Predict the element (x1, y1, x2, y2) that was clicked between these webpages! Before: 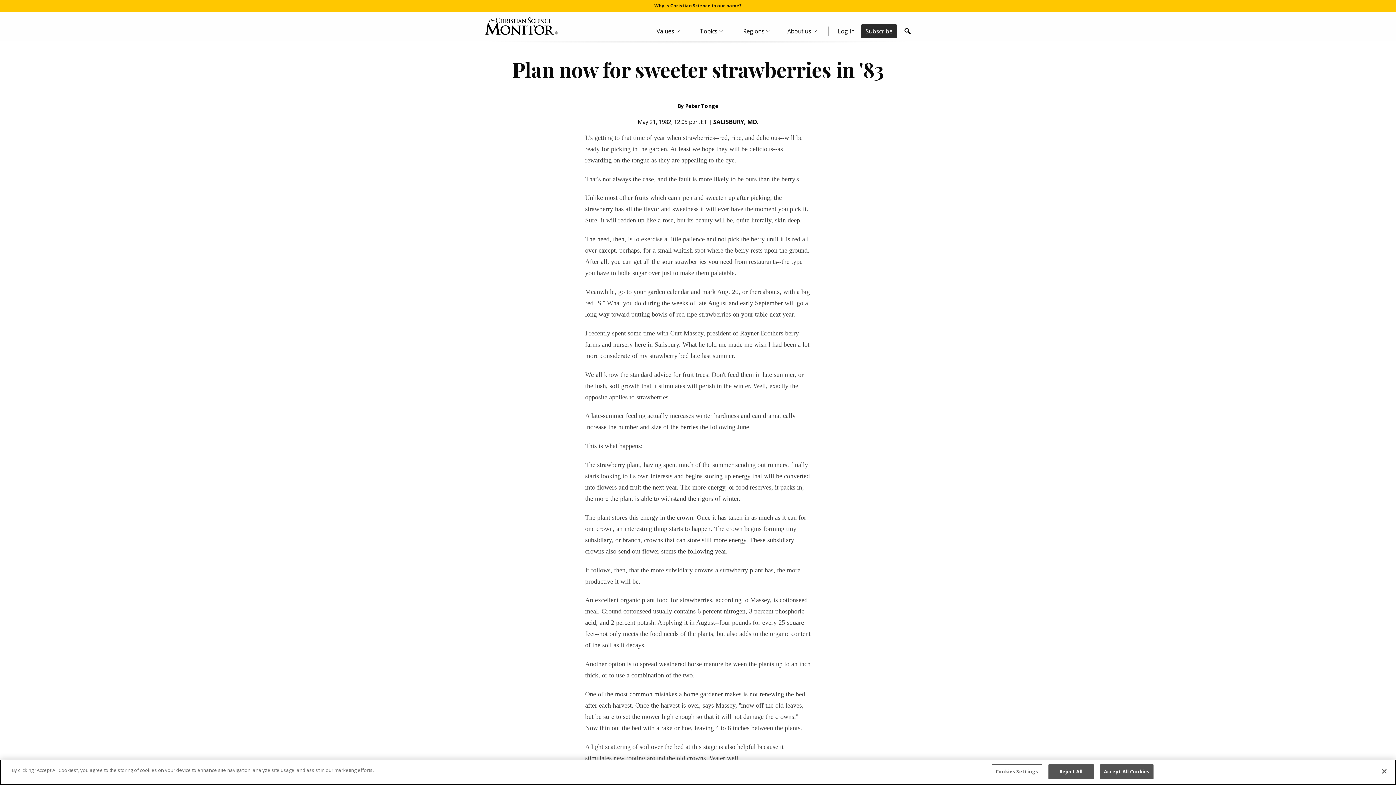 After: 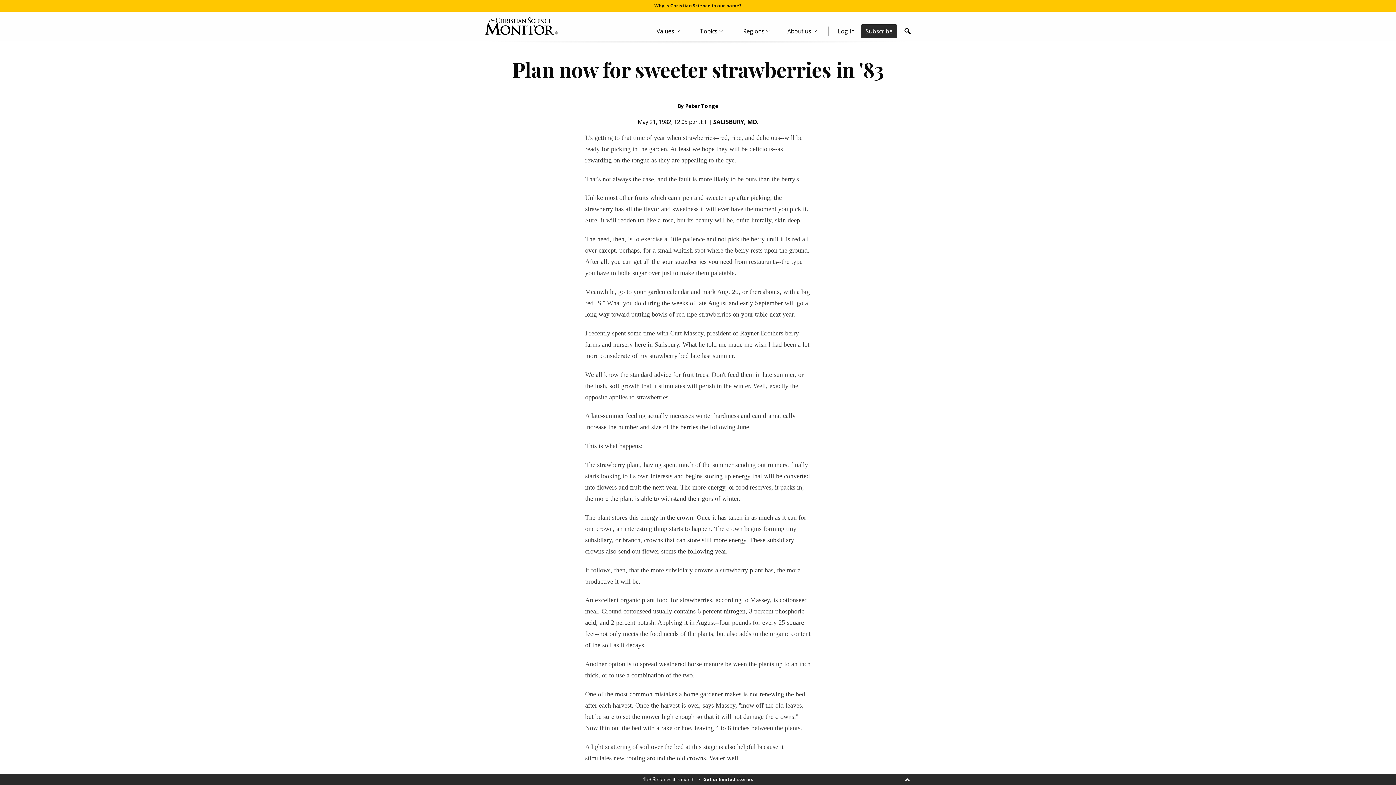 Action: bbox: (1376, 763, 1392, 779) label: Close